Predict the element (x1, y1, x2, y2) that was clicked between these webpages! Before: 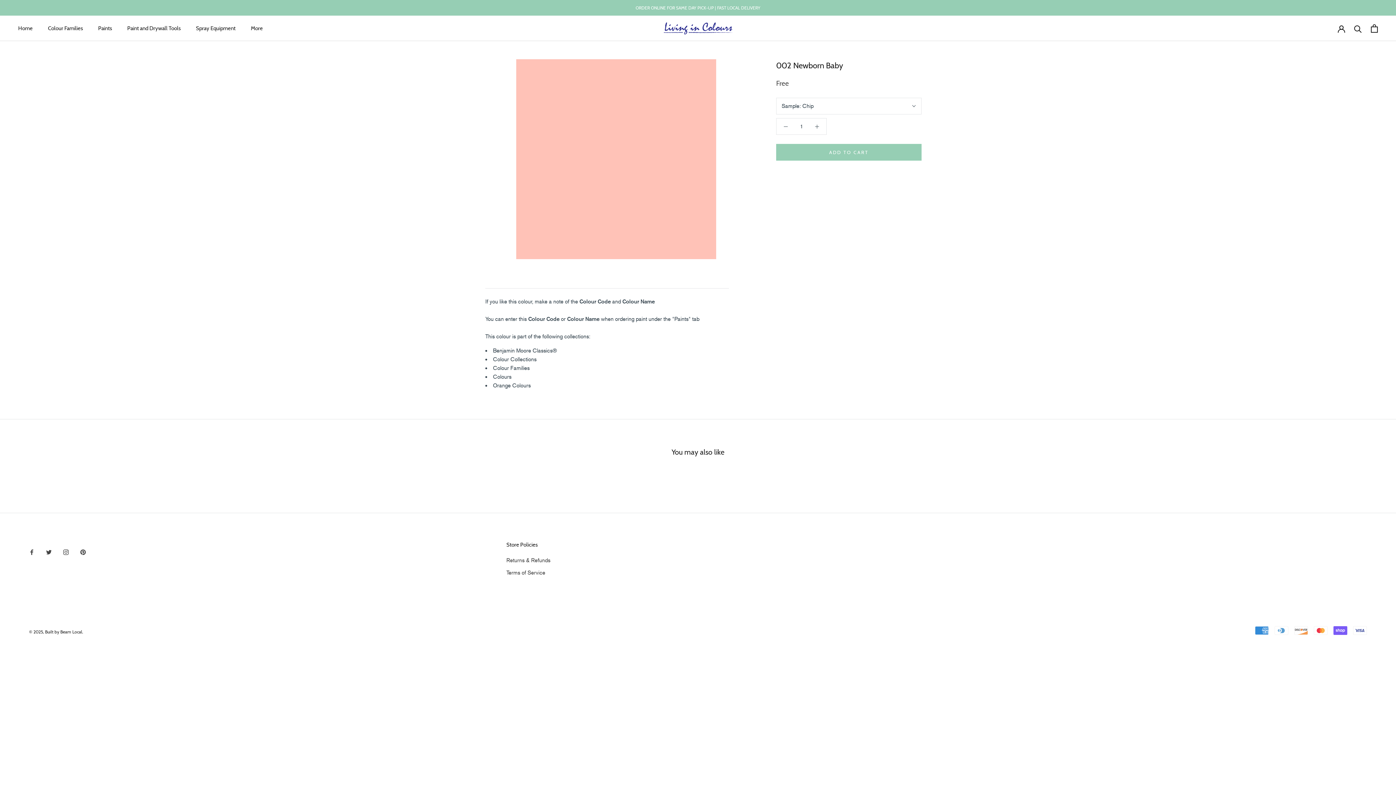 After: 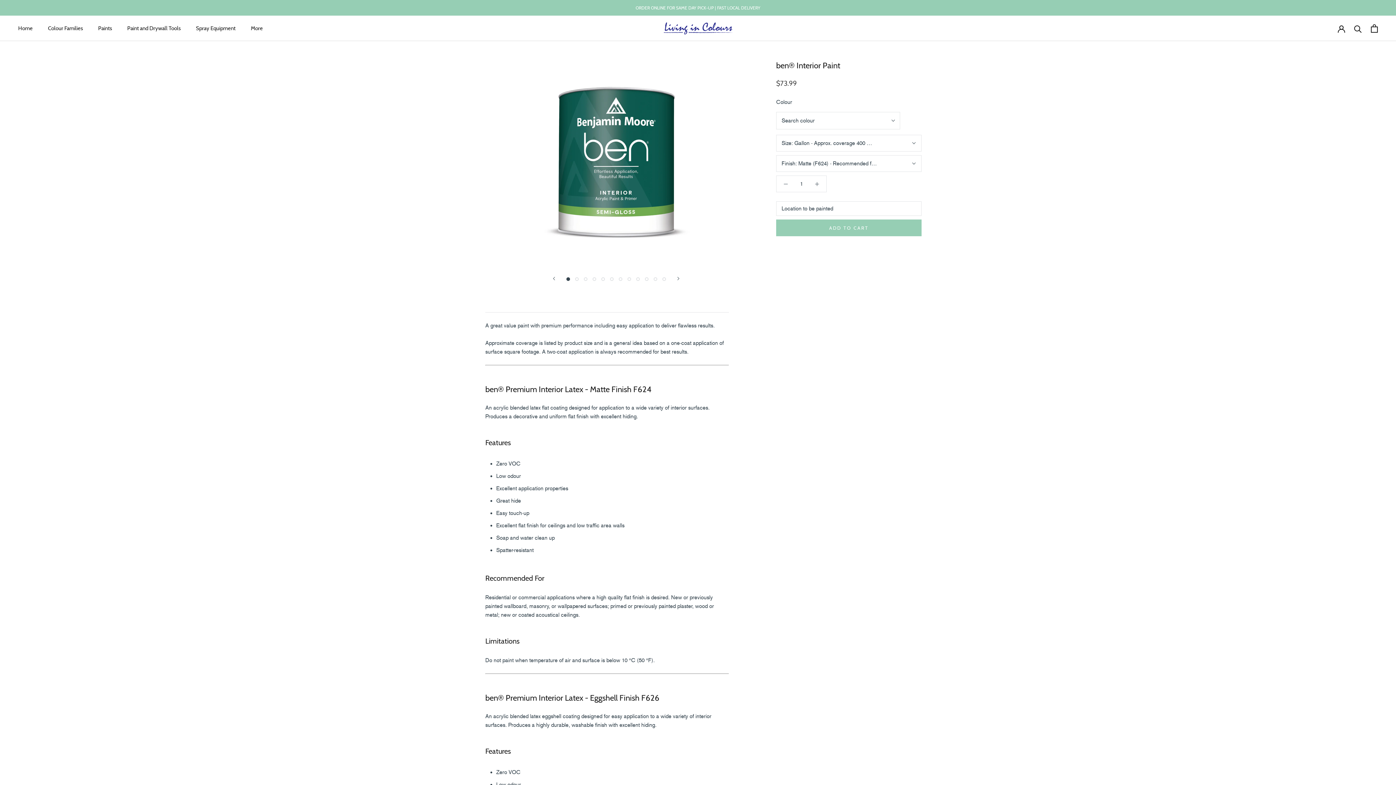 Action: bbox: (635, 5, 760, 10) label: ORDER ONLINE FOR SAME DAY PICK-UP | FAST LOCAL DELIVERY